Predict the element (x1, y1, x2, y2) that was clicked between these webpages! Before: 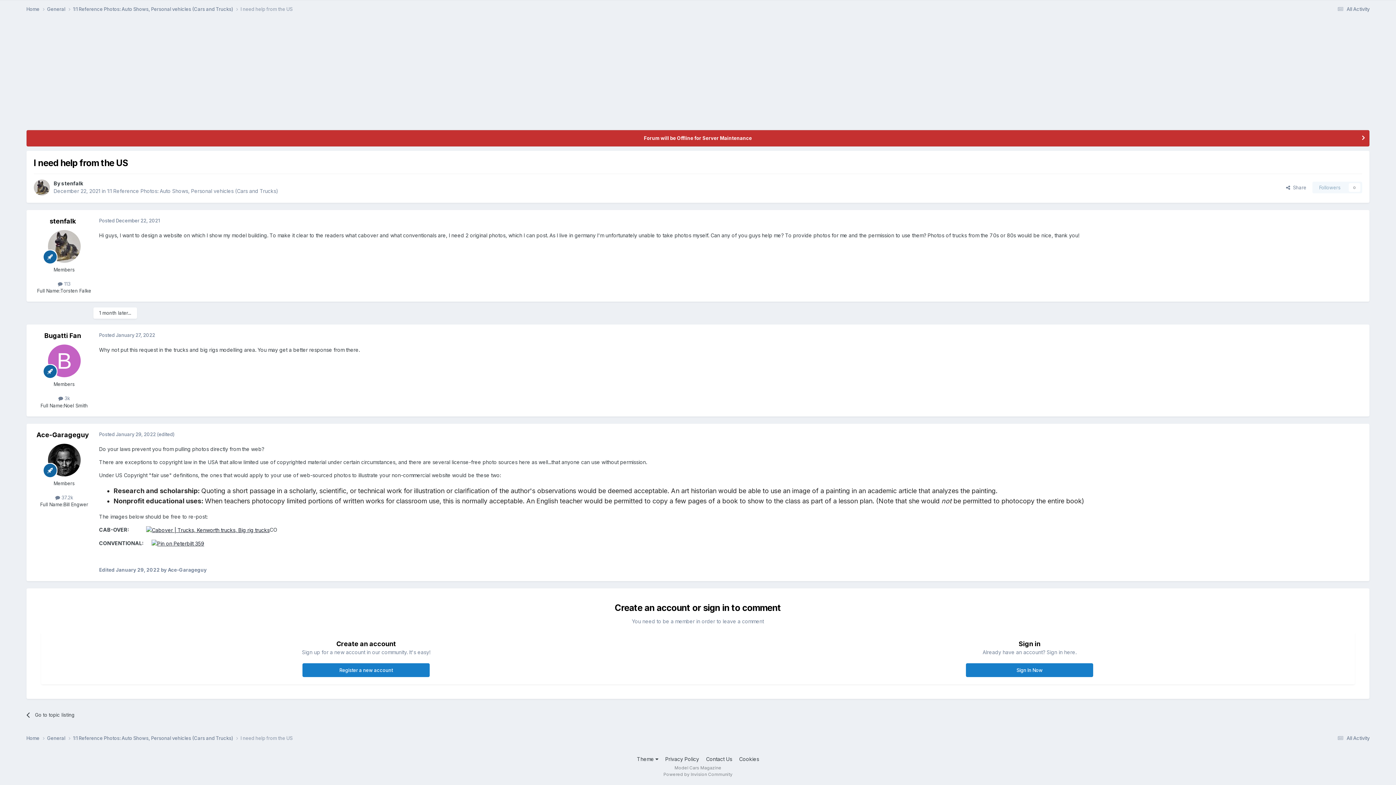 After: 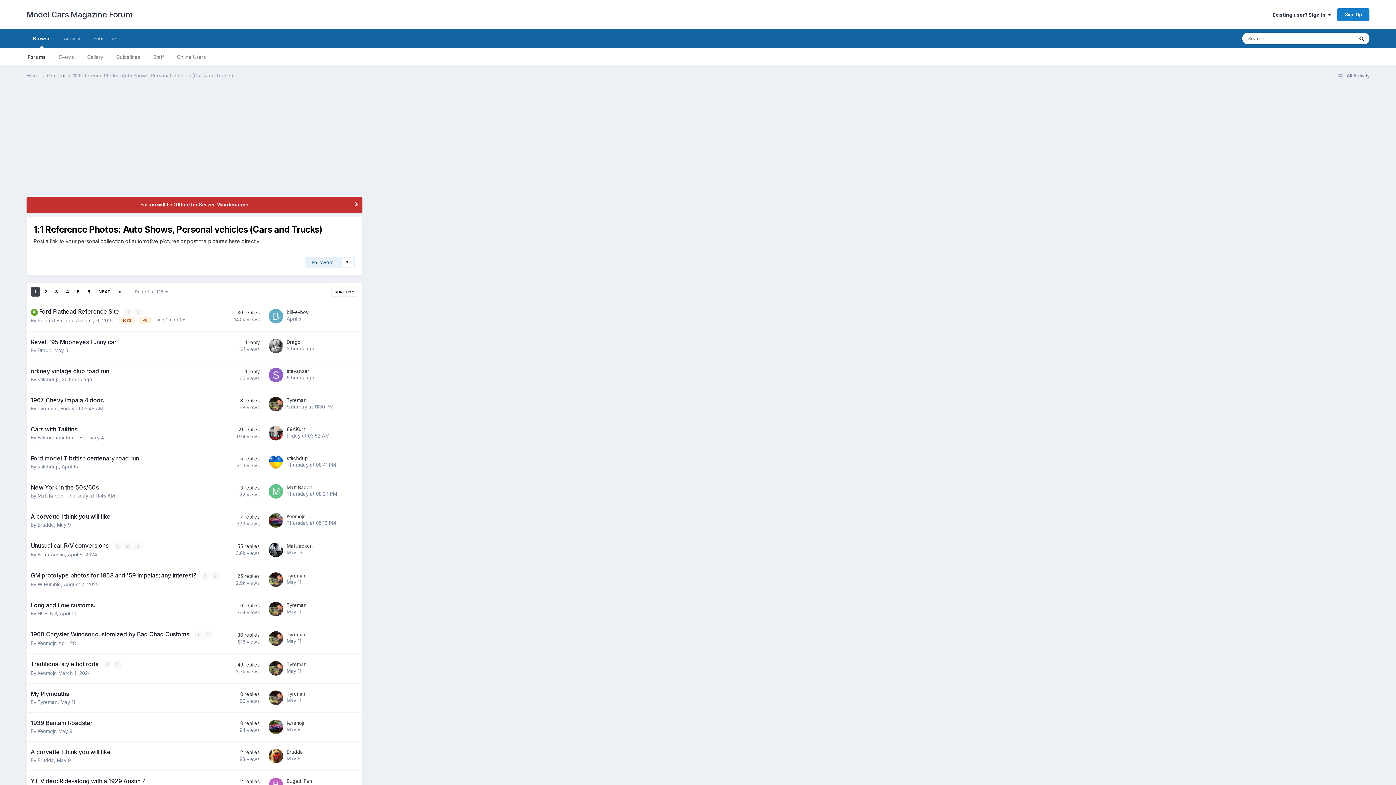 Action: bbox: (107, 188, 278, 194) label: 1:1 Reference Photos: Auto Shows, Personal vehicles (Cars and Trucks)